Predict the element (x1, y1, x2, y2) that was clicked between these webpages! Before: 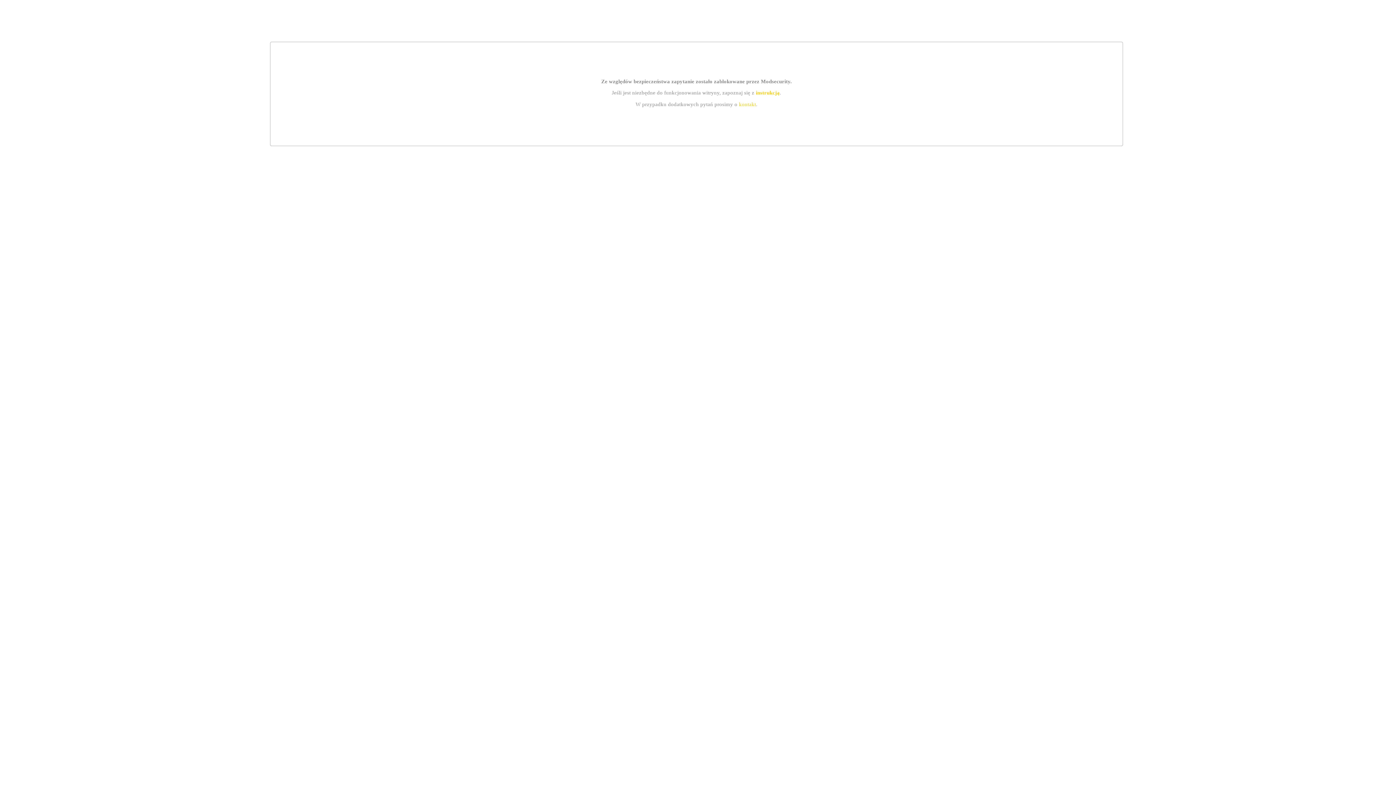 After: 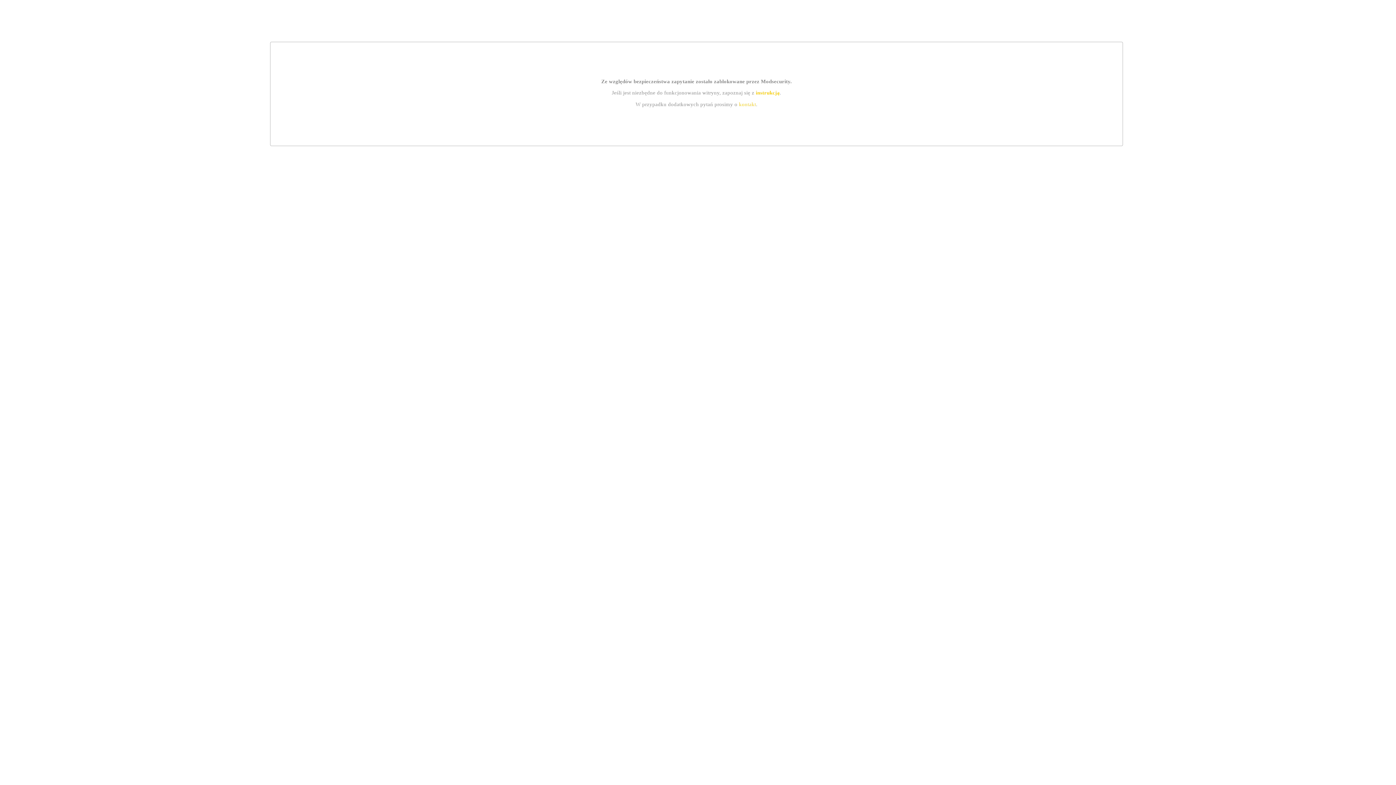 Action: label: kontakt bbox: (739, 101, 756, 107)